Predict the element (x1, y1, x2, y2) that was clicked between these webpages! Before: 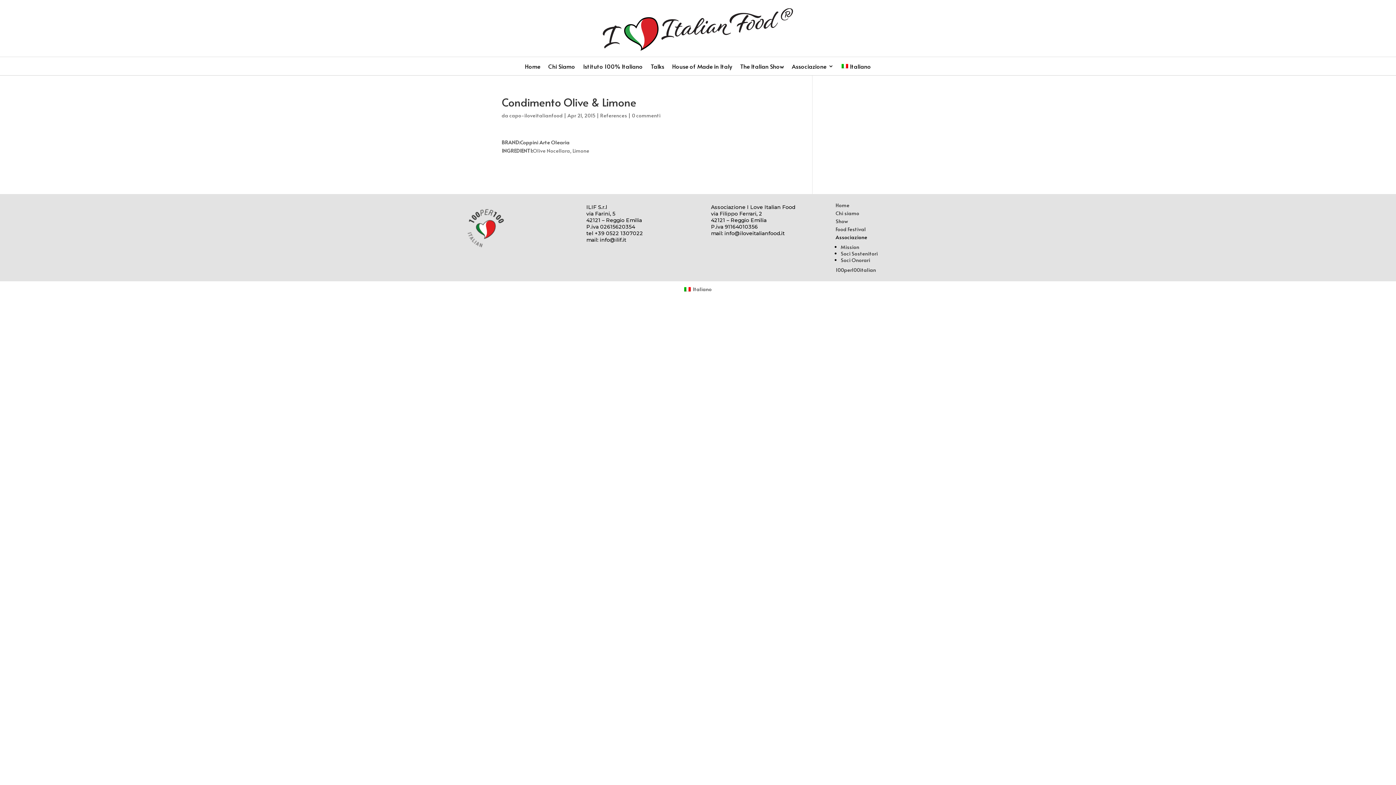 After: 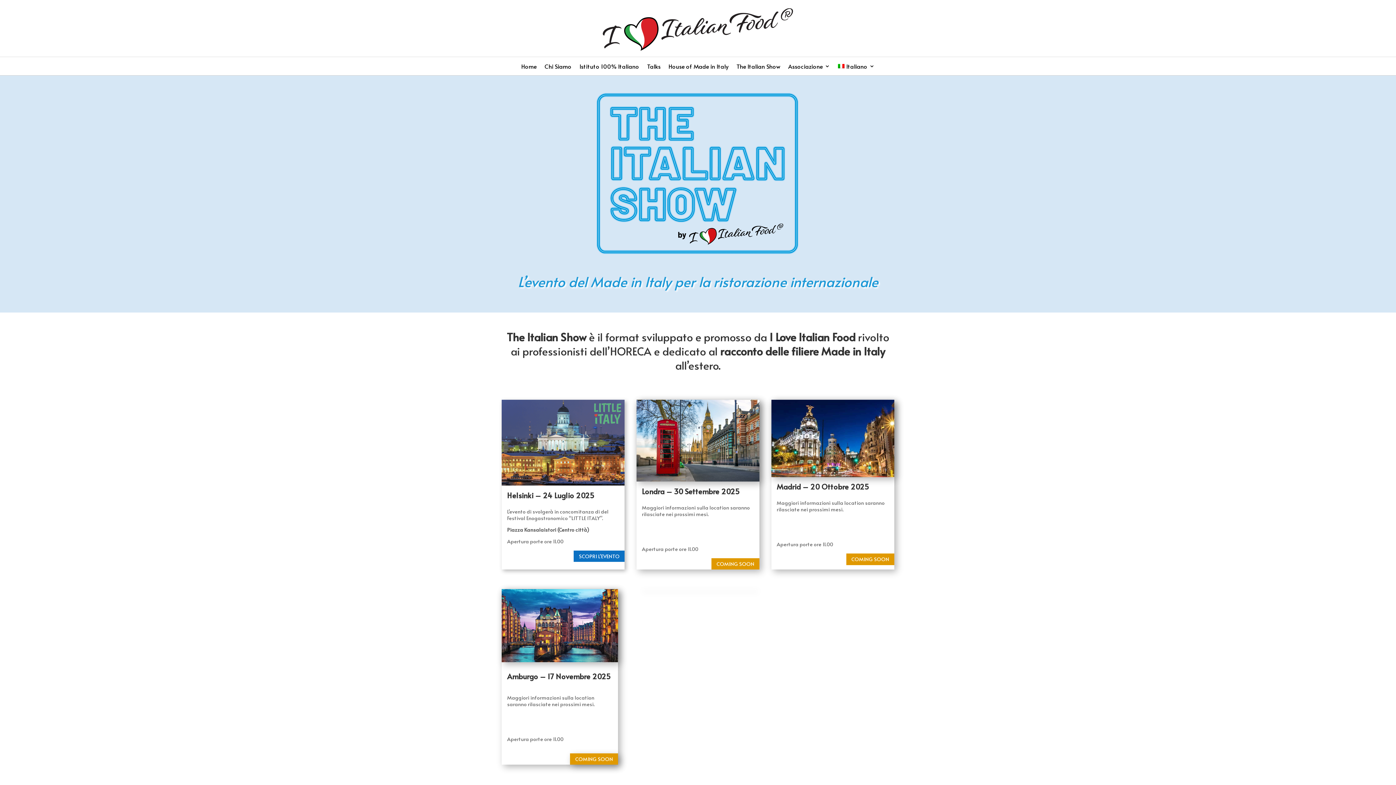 Action: label: The Italian Show bbox: (740, 63, 784, 71)